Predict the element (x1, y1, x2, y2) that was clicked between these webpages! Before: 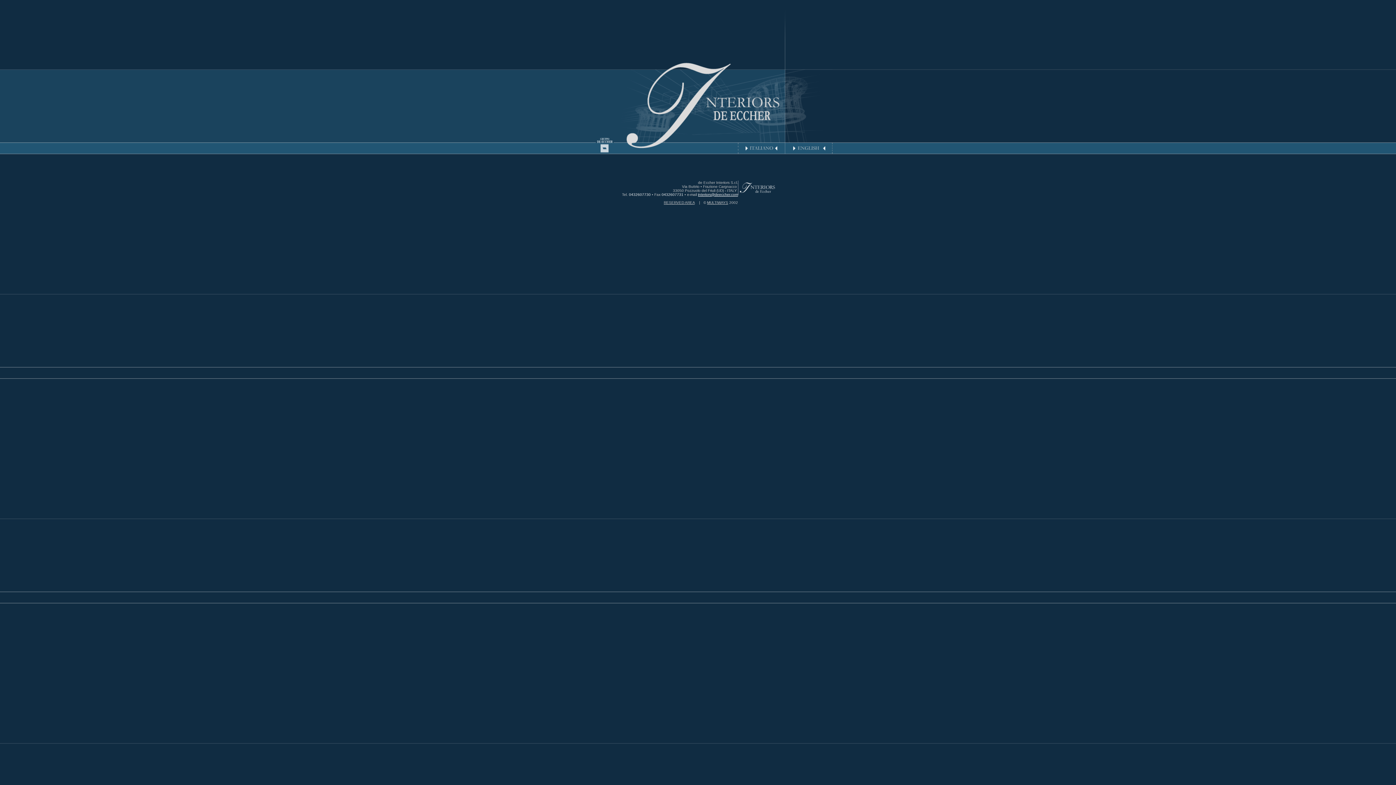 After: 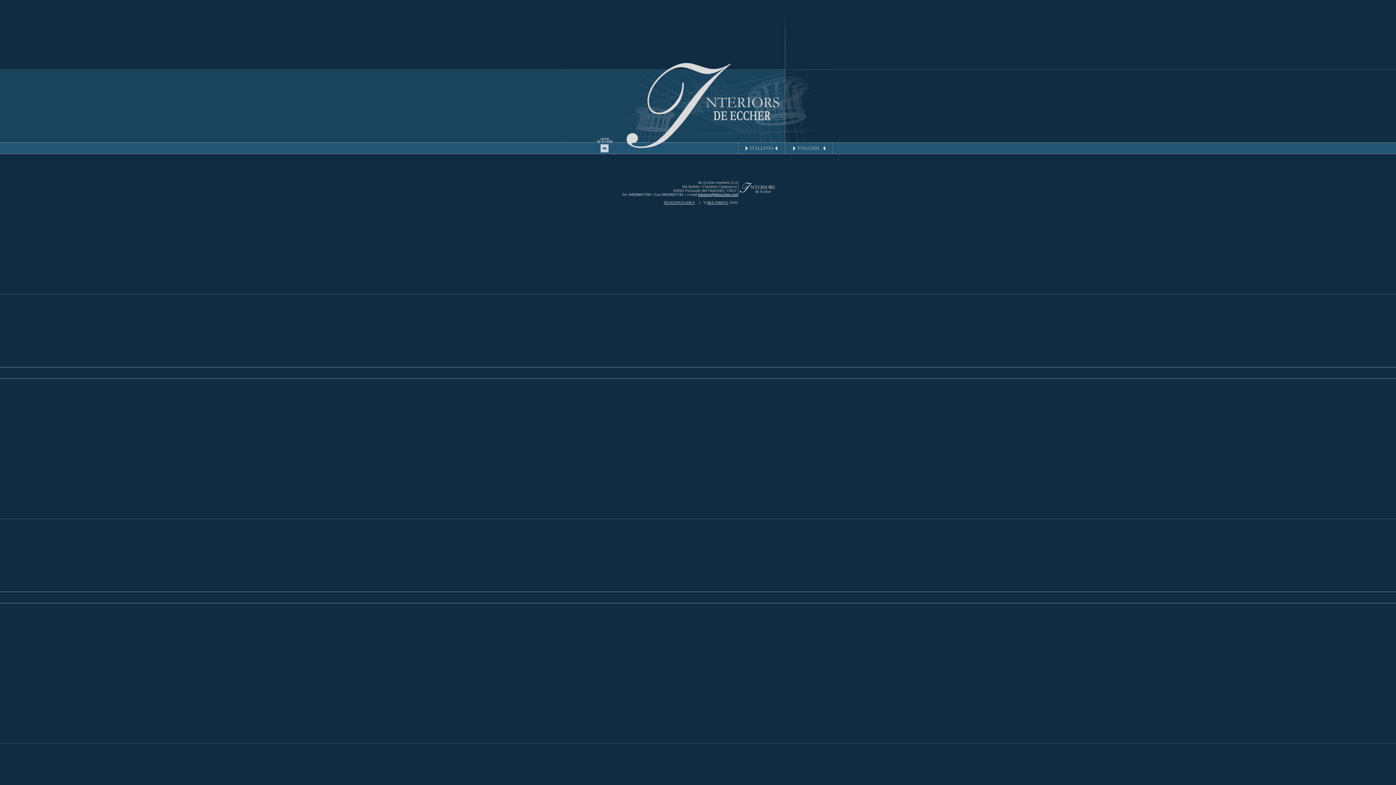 Action: label: MULTIWAYS bbox: (707, 200, 728, 204)